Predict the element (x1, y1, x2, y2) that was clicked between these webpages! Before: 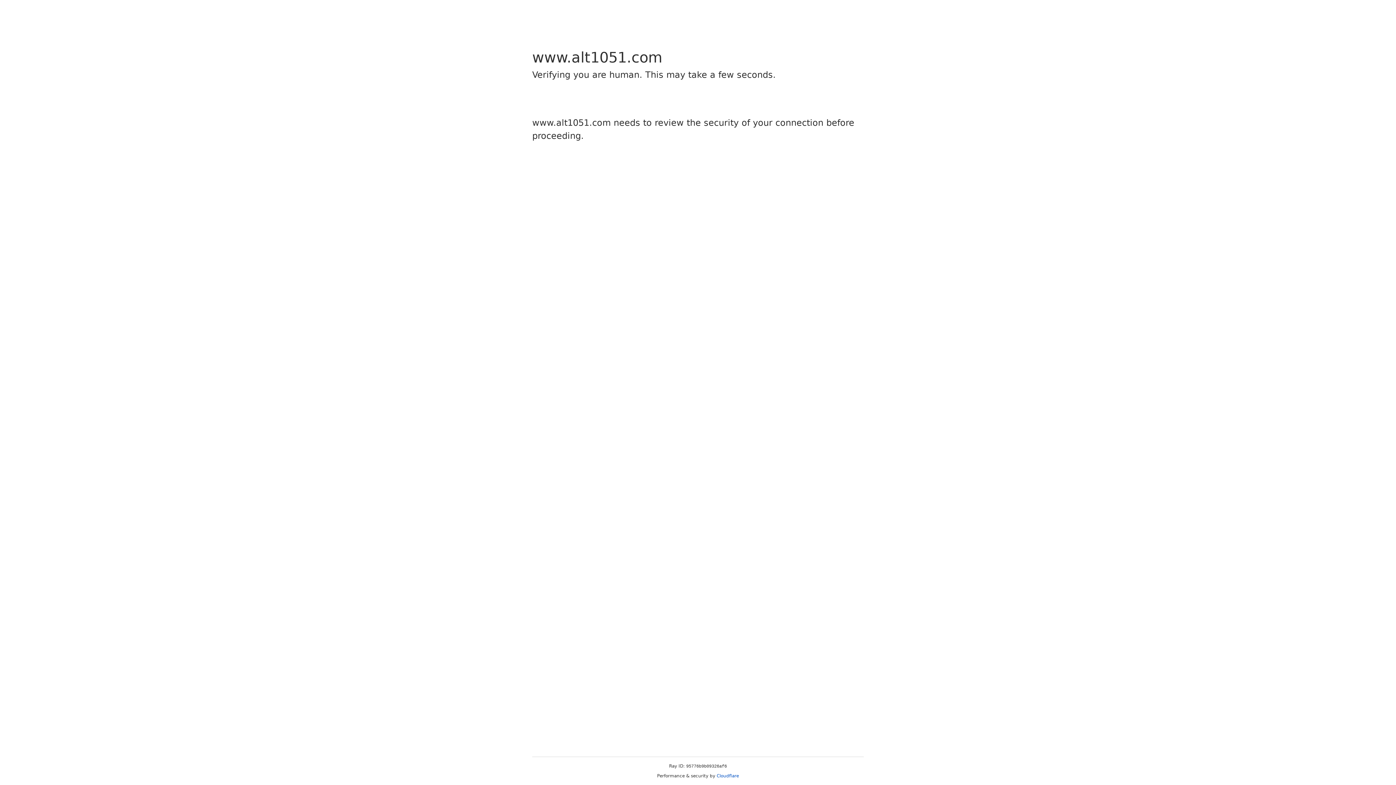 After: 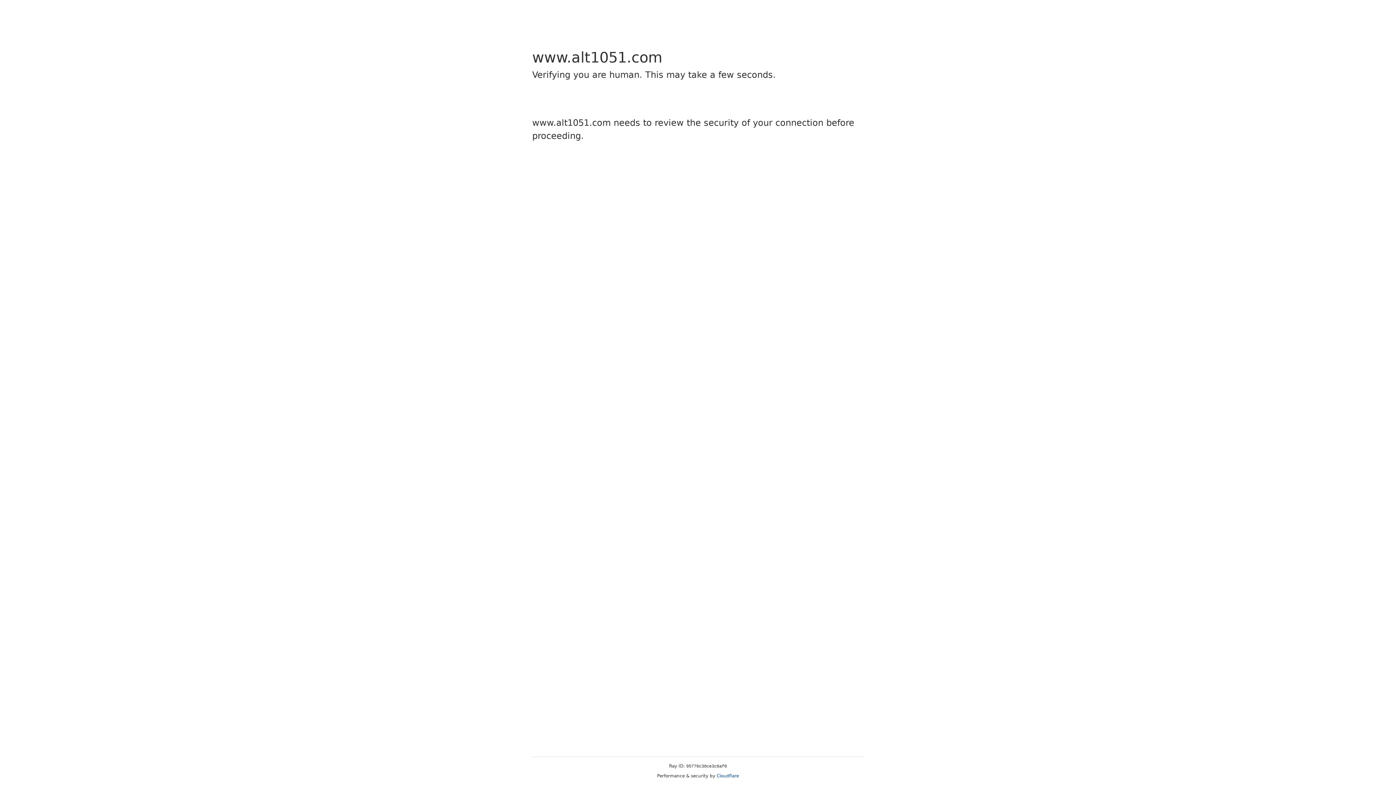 Action: bbox: (716, 773, 739, 778) label: Cloudflare